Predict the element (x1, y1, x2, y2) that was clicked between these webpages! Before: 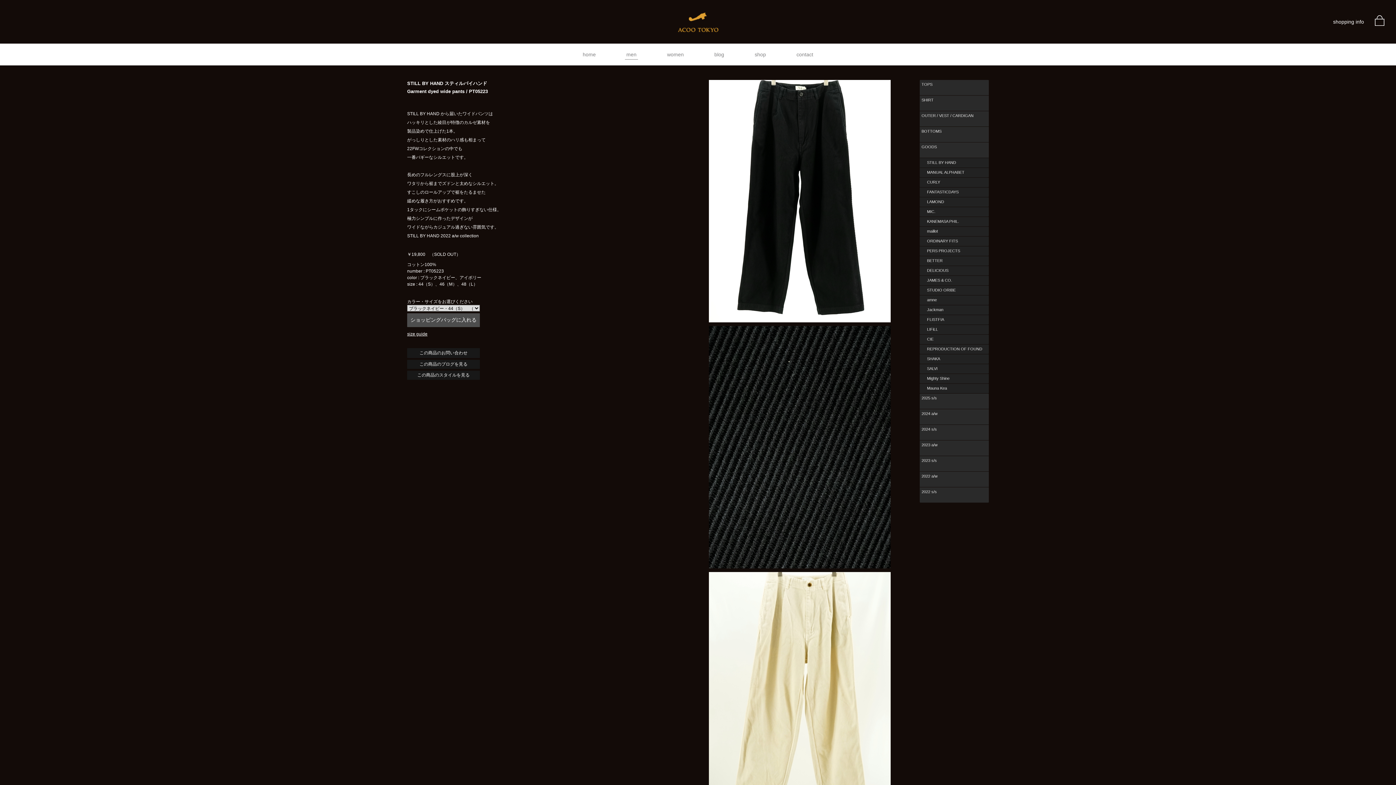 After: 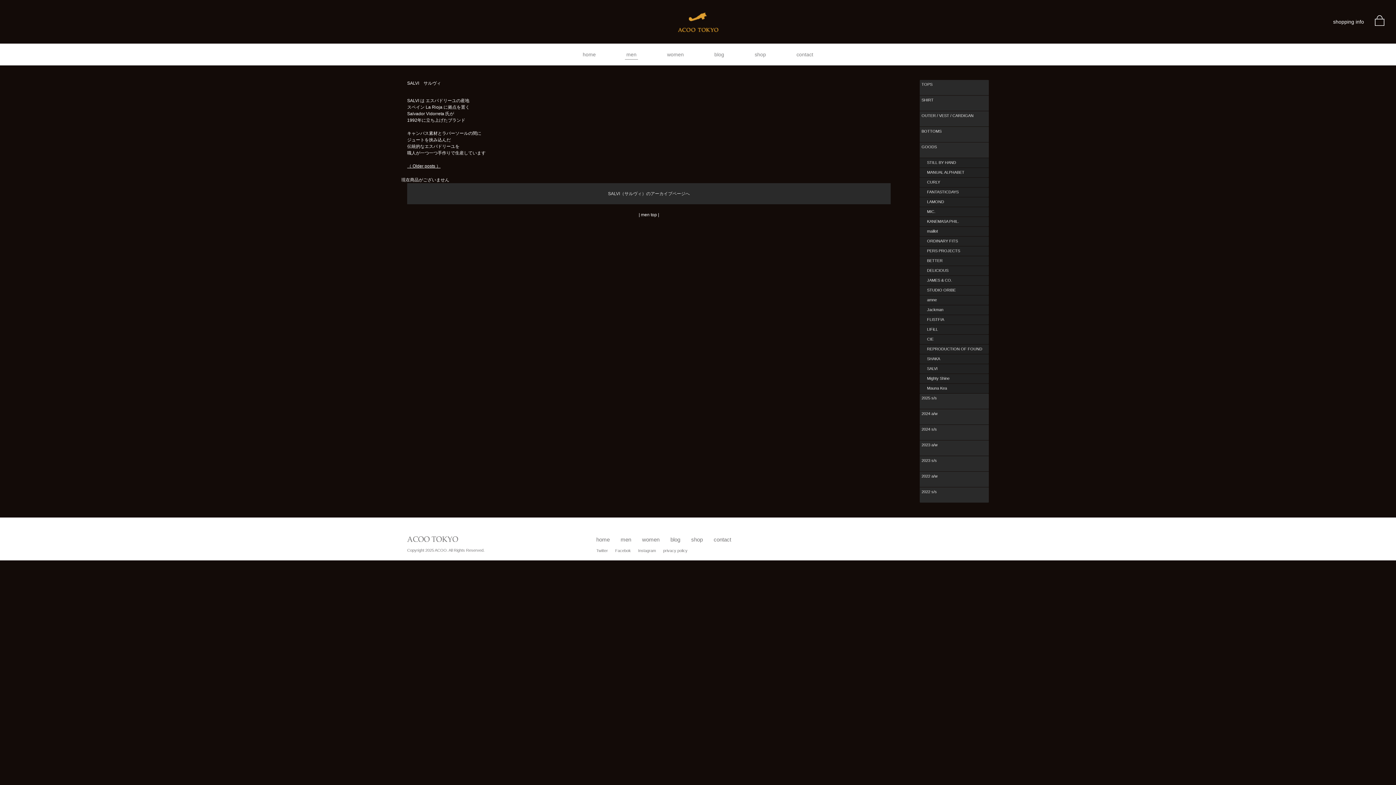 Action: bbox: (920, 364, 989, 373) label: SALVI